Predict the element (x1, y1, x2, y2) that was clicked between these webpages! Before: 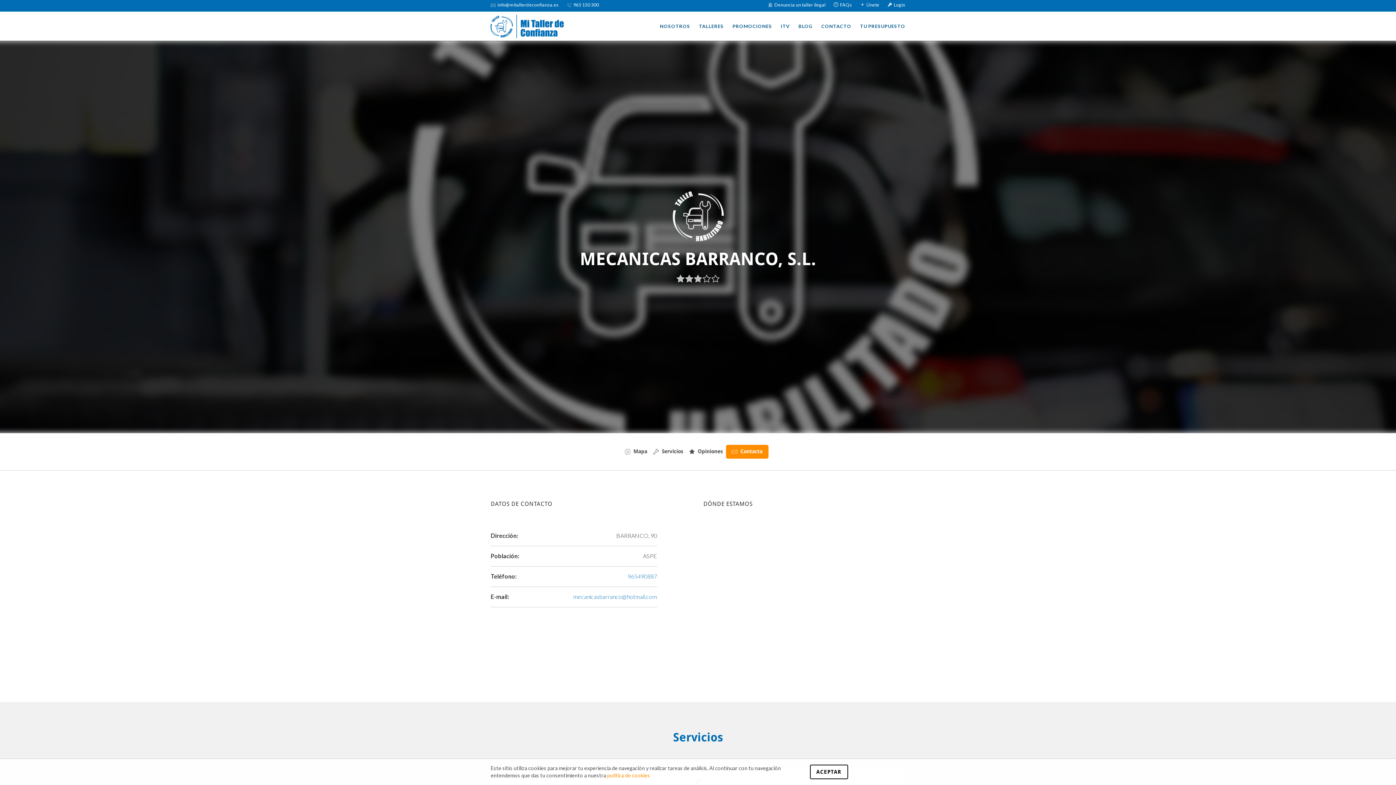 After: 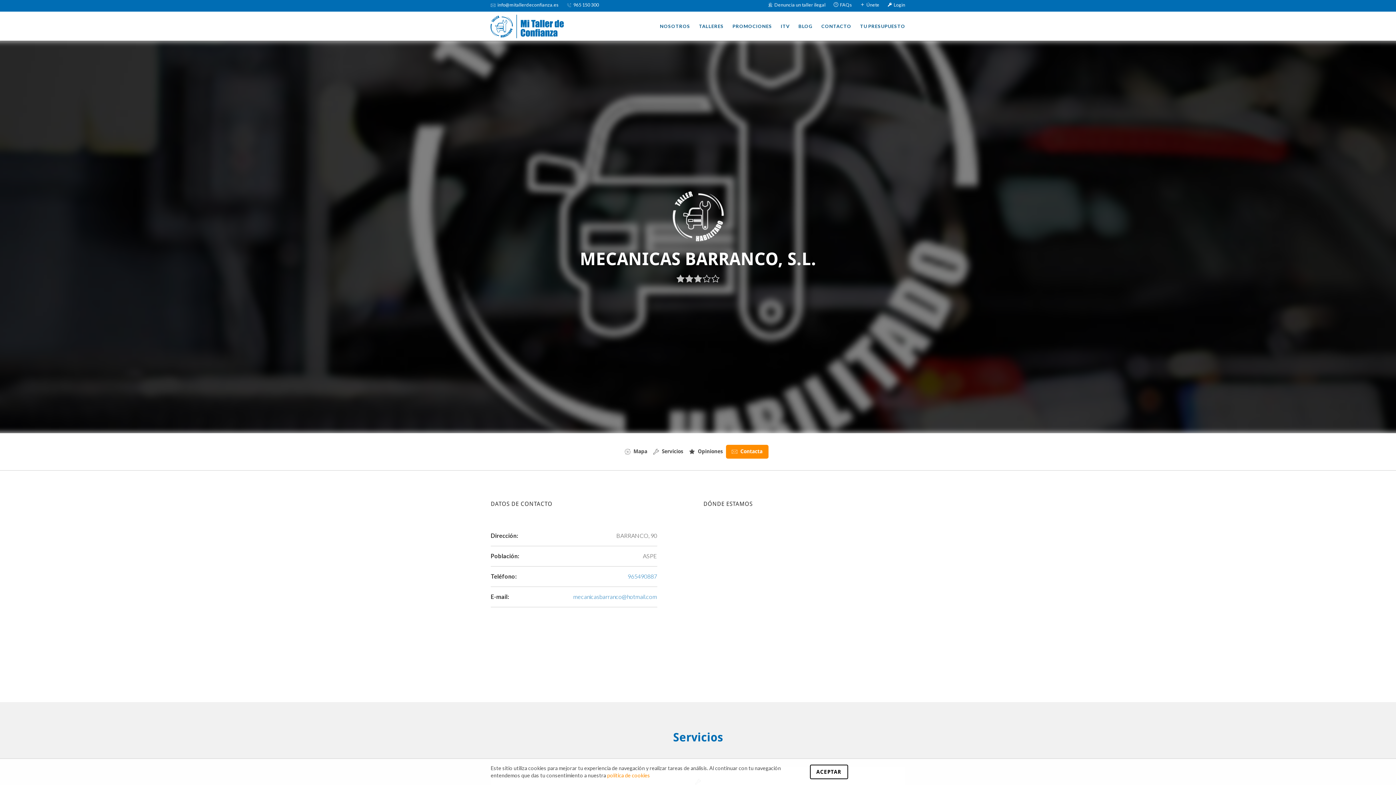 Action: bbox: (490, 0, 558, 10) label: info@mitallerdeconfianza.es